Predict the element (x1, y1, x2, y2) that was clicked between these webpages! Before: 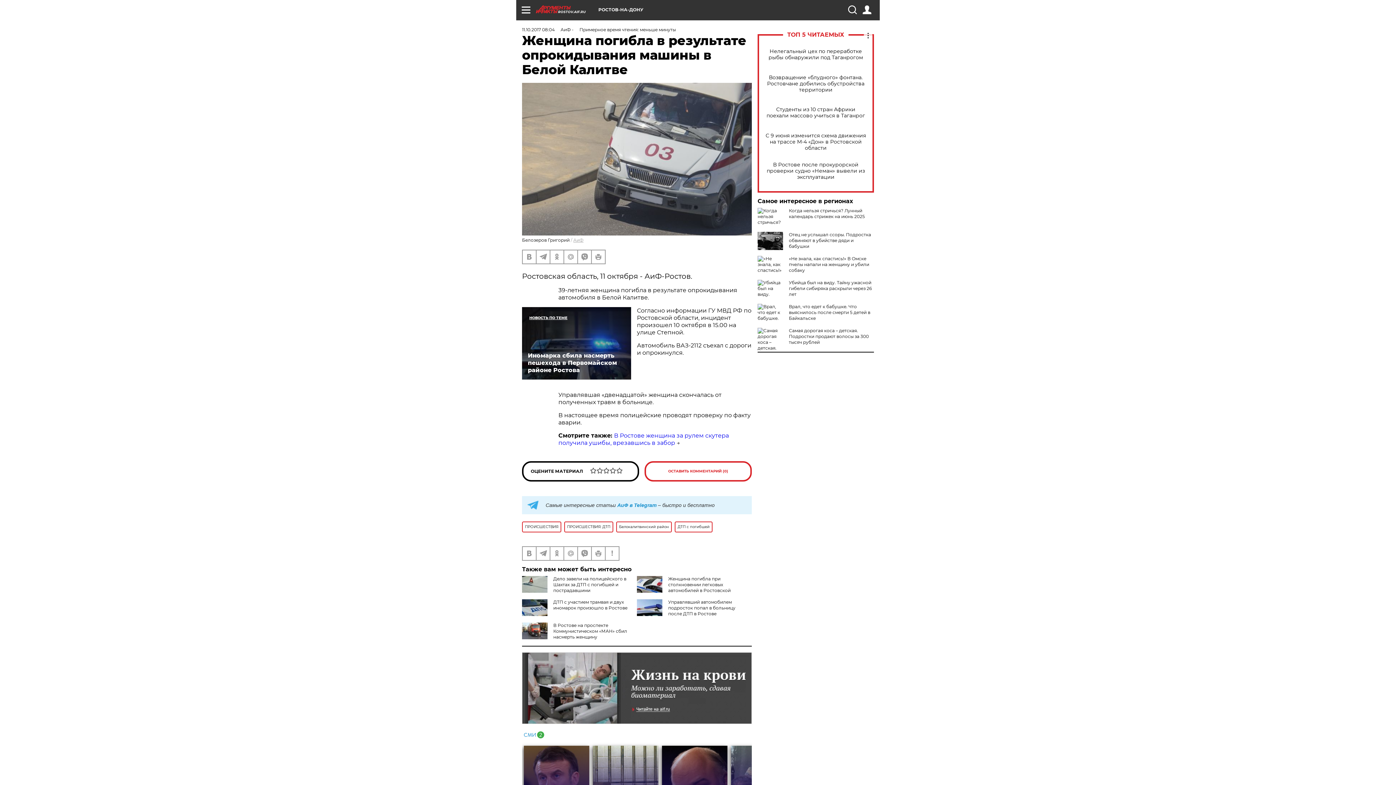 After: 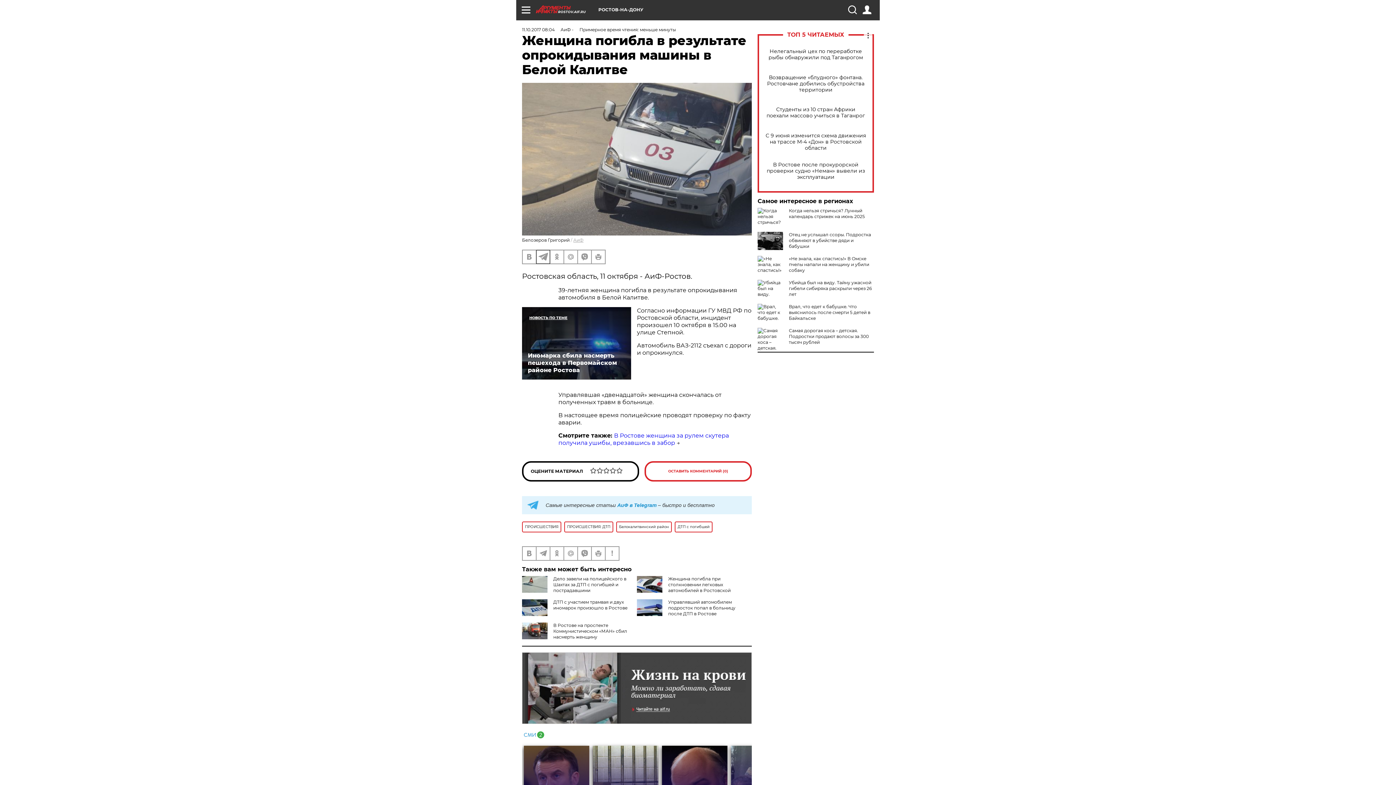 Action: bbox: (536, 250, 549, 263)